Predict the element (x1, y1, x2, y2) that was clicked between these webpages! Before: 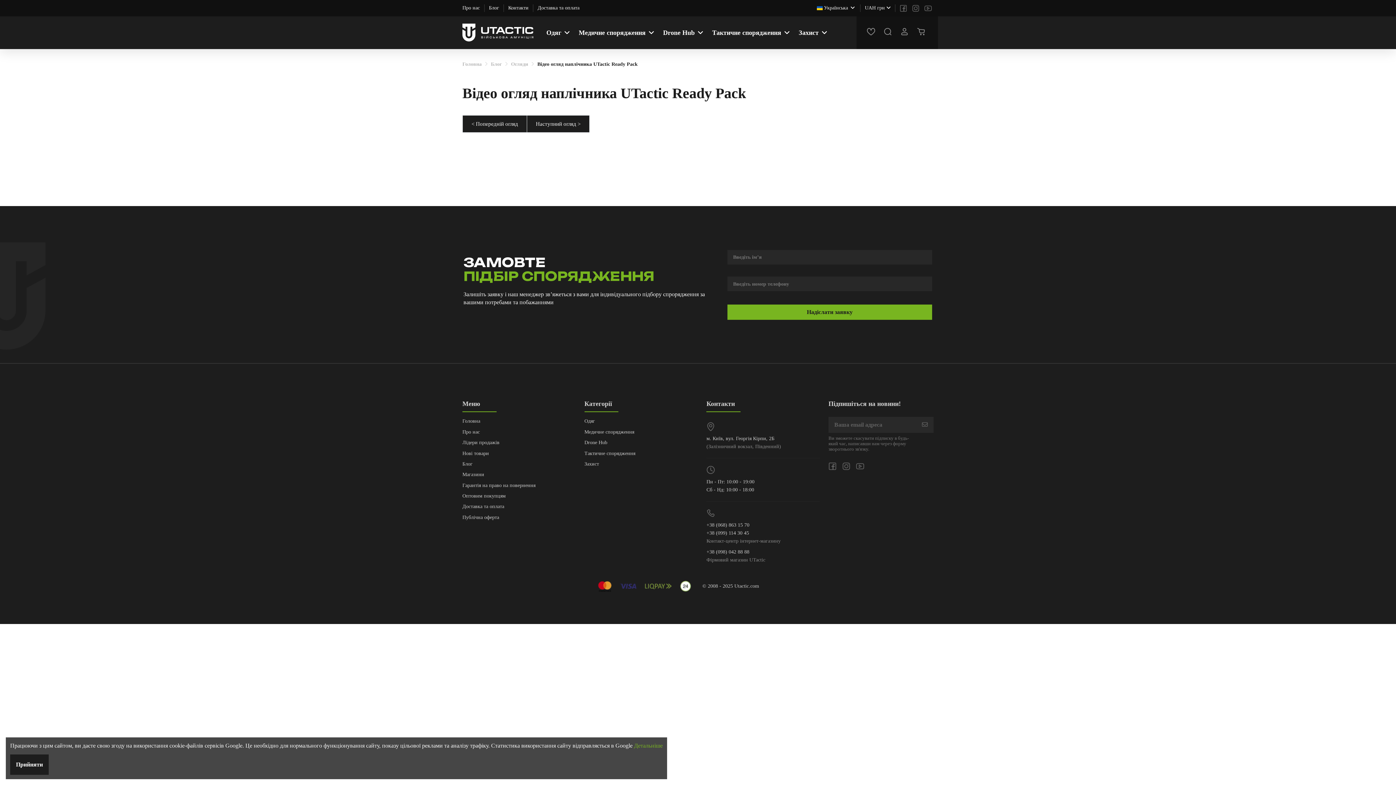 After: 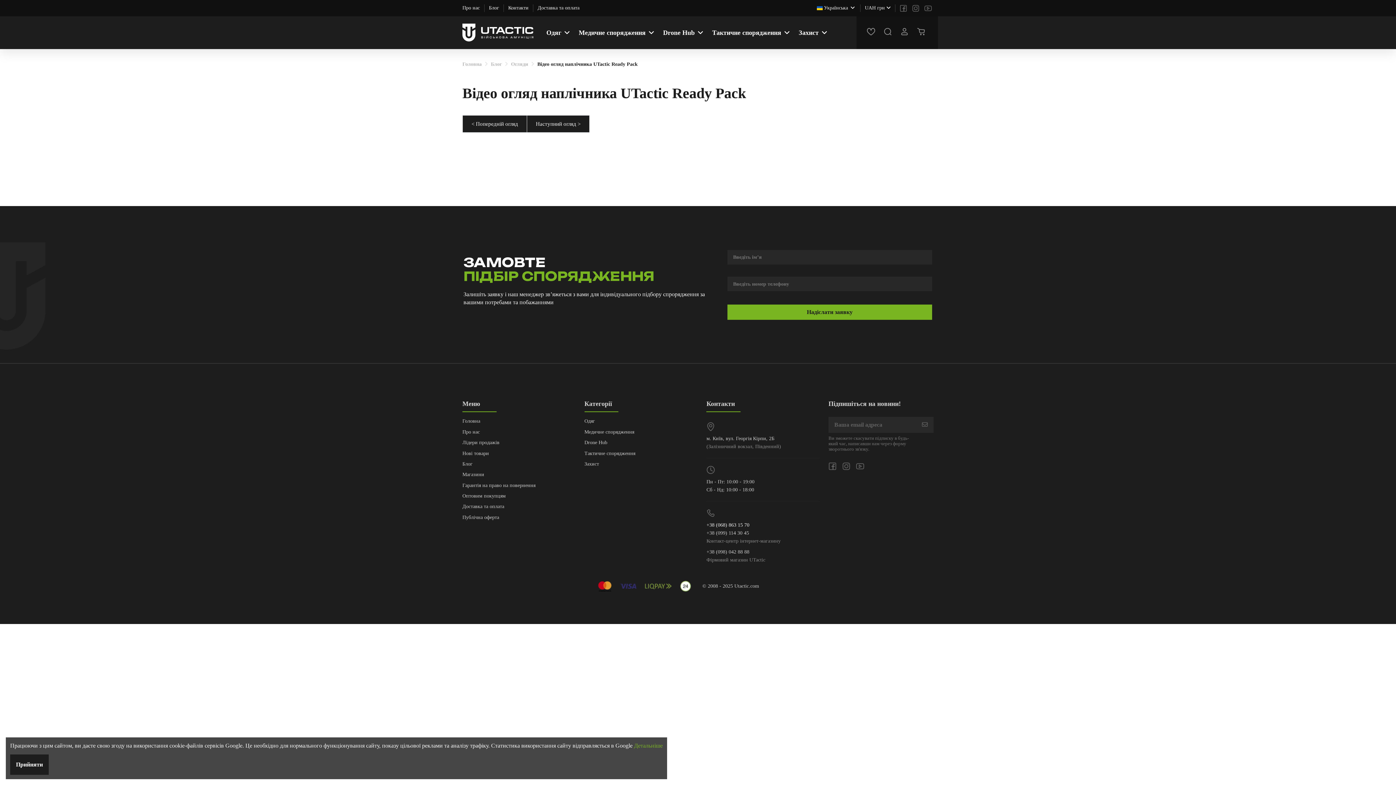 Action: label: +38 (068) 863 15 70 bbox: (706, 521, 780, 529)